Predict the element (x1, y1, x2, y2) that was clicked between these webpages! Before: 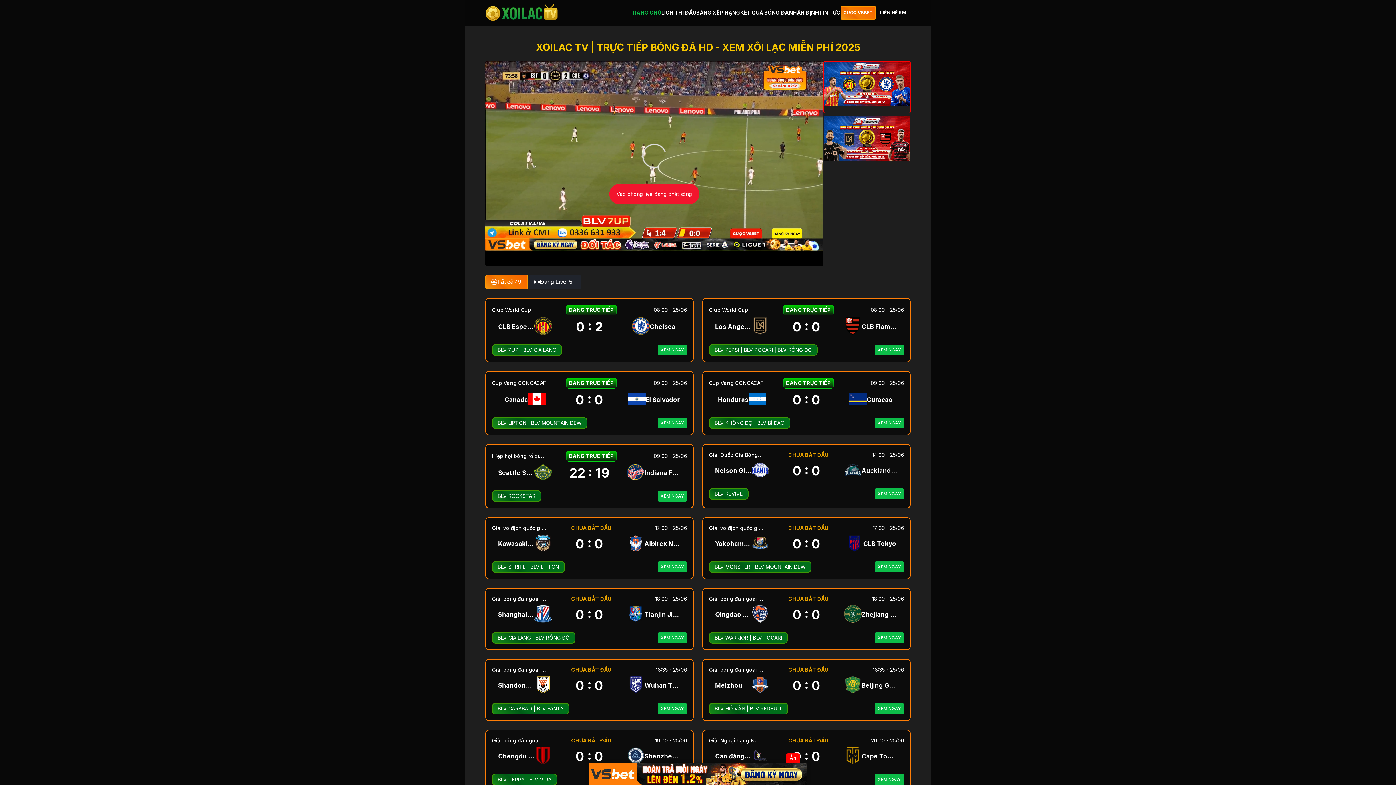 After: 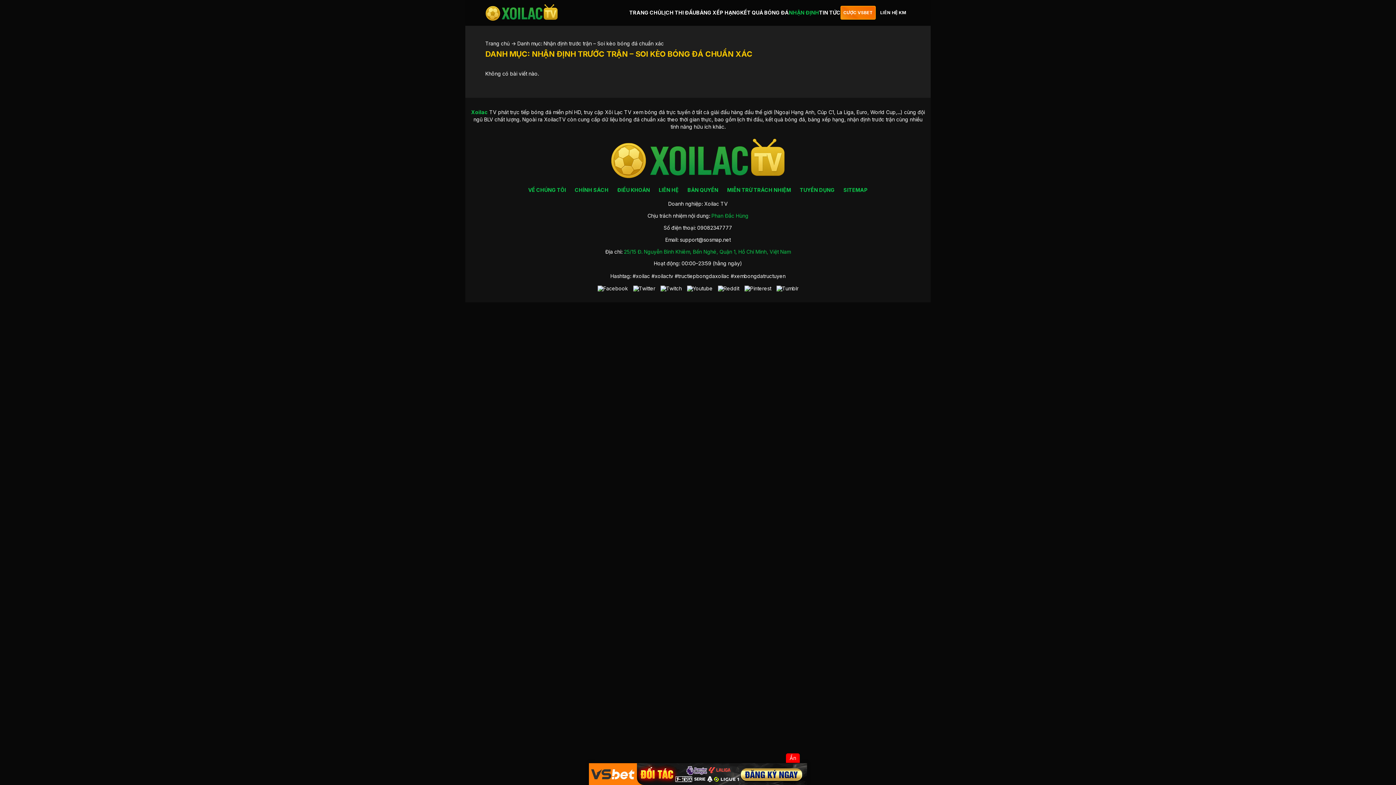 Action: label: NHẬN ĐỊNH bbox: (789, 9, 819, 15)